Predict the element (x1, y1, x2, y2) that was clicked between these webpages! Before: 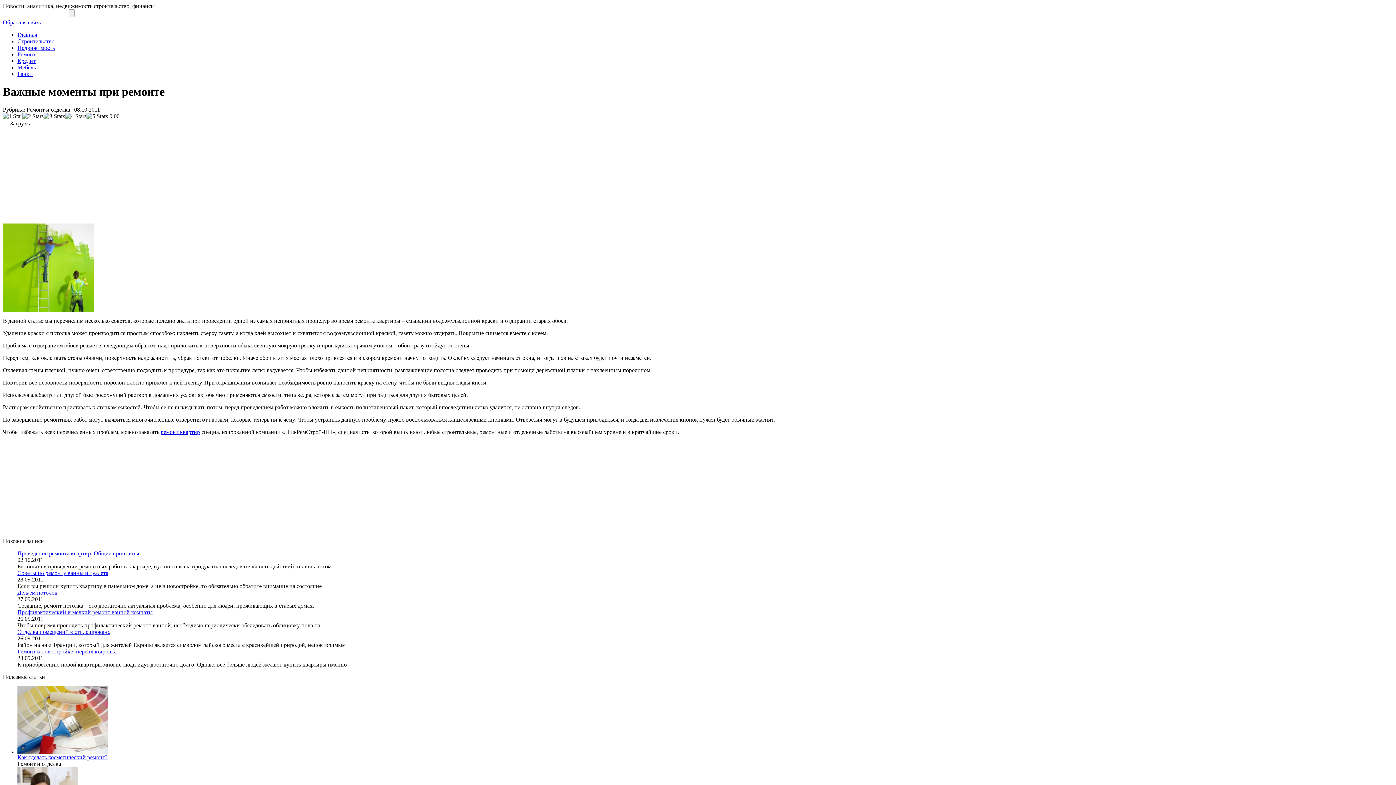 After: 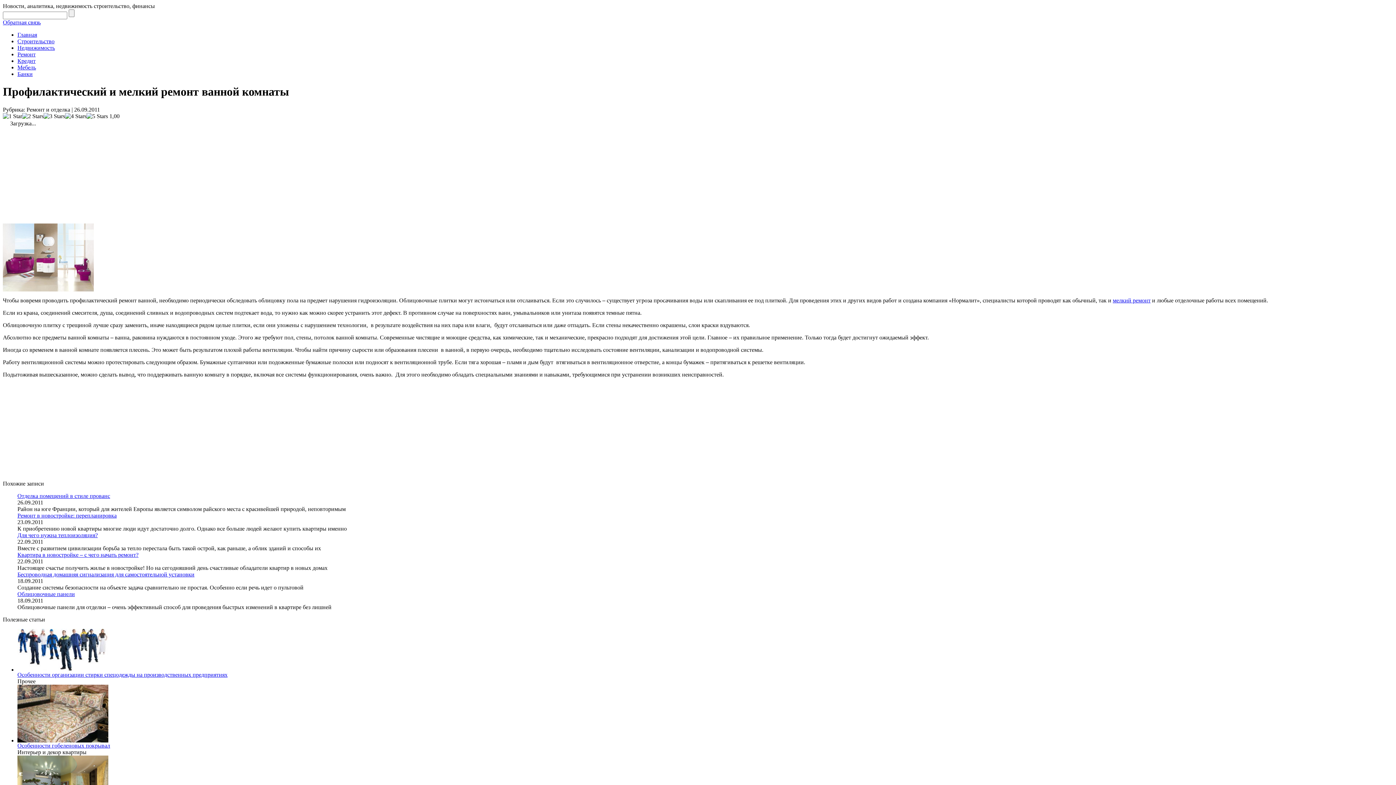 Action: label: Профилактический и мелкий ремонт ванной комнаты bbox: (17, 609, 152, 615)